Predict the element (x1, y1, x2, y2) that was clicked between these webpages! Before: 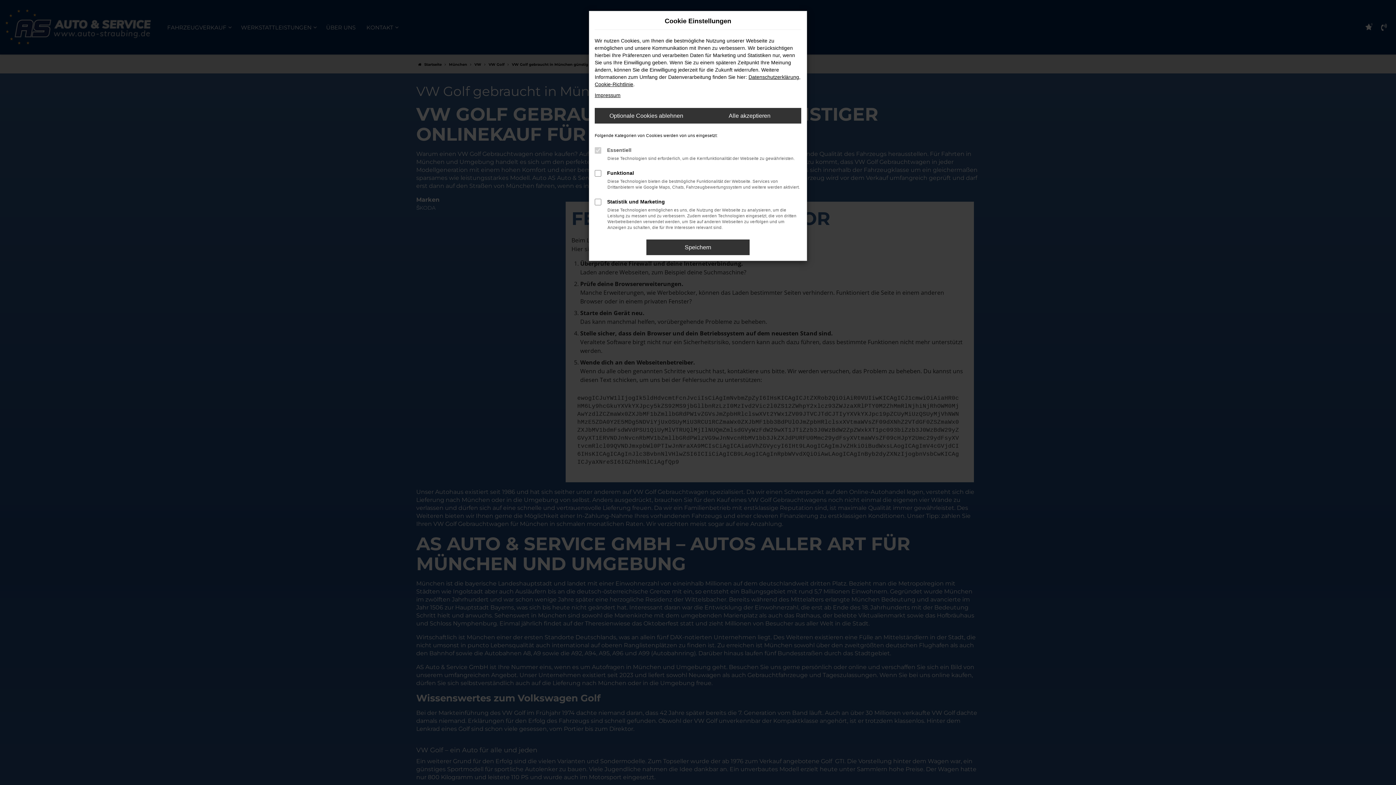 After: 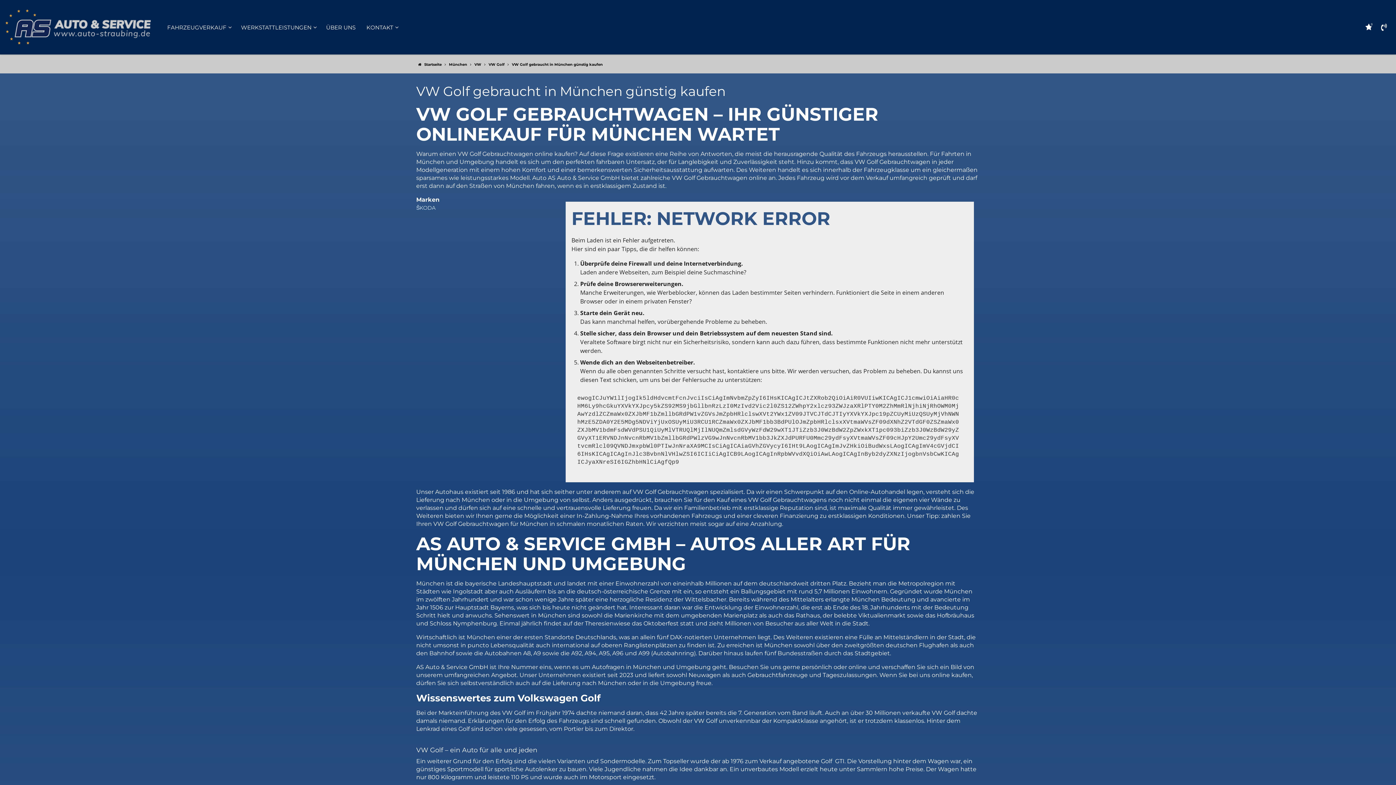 Action: bbox: (698, 108, 801, 123) label: Alle akzeptieren